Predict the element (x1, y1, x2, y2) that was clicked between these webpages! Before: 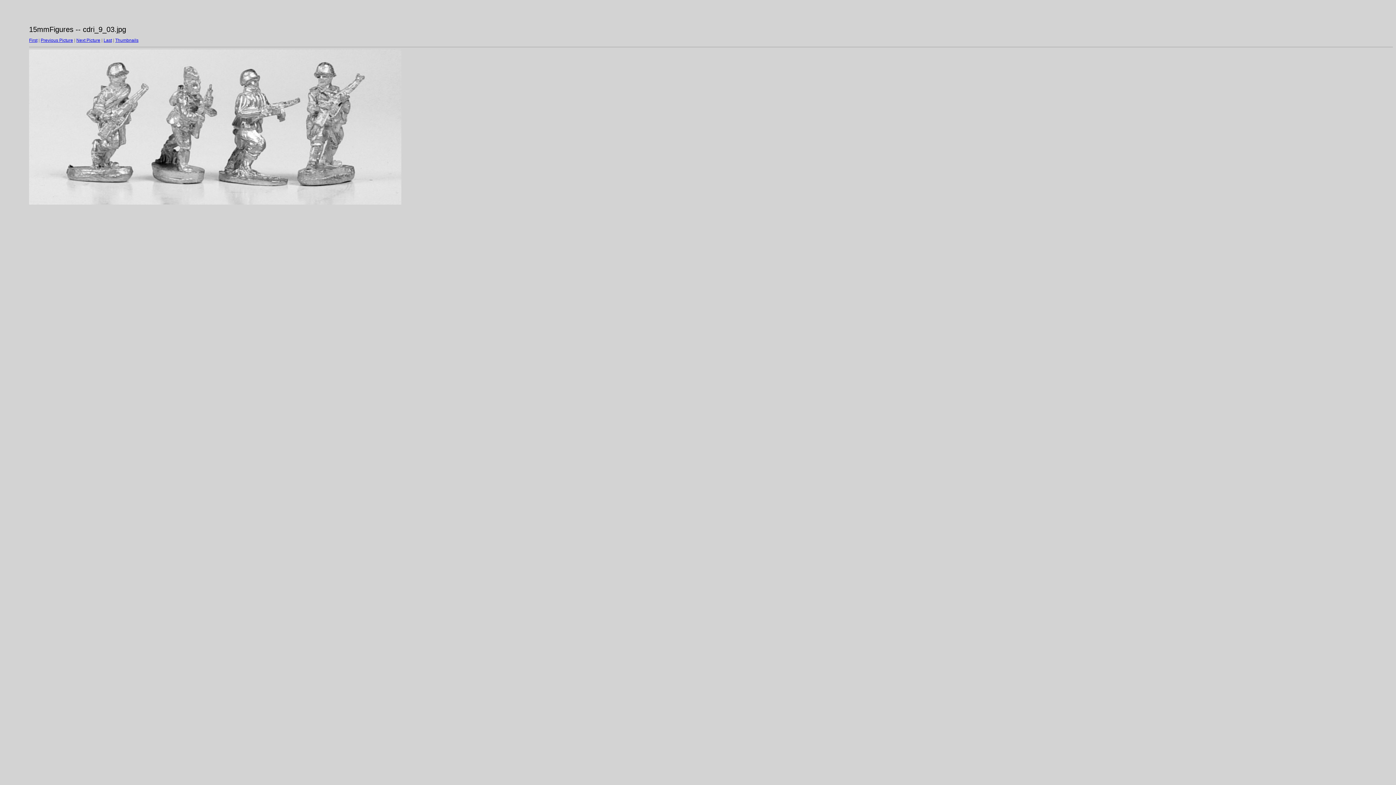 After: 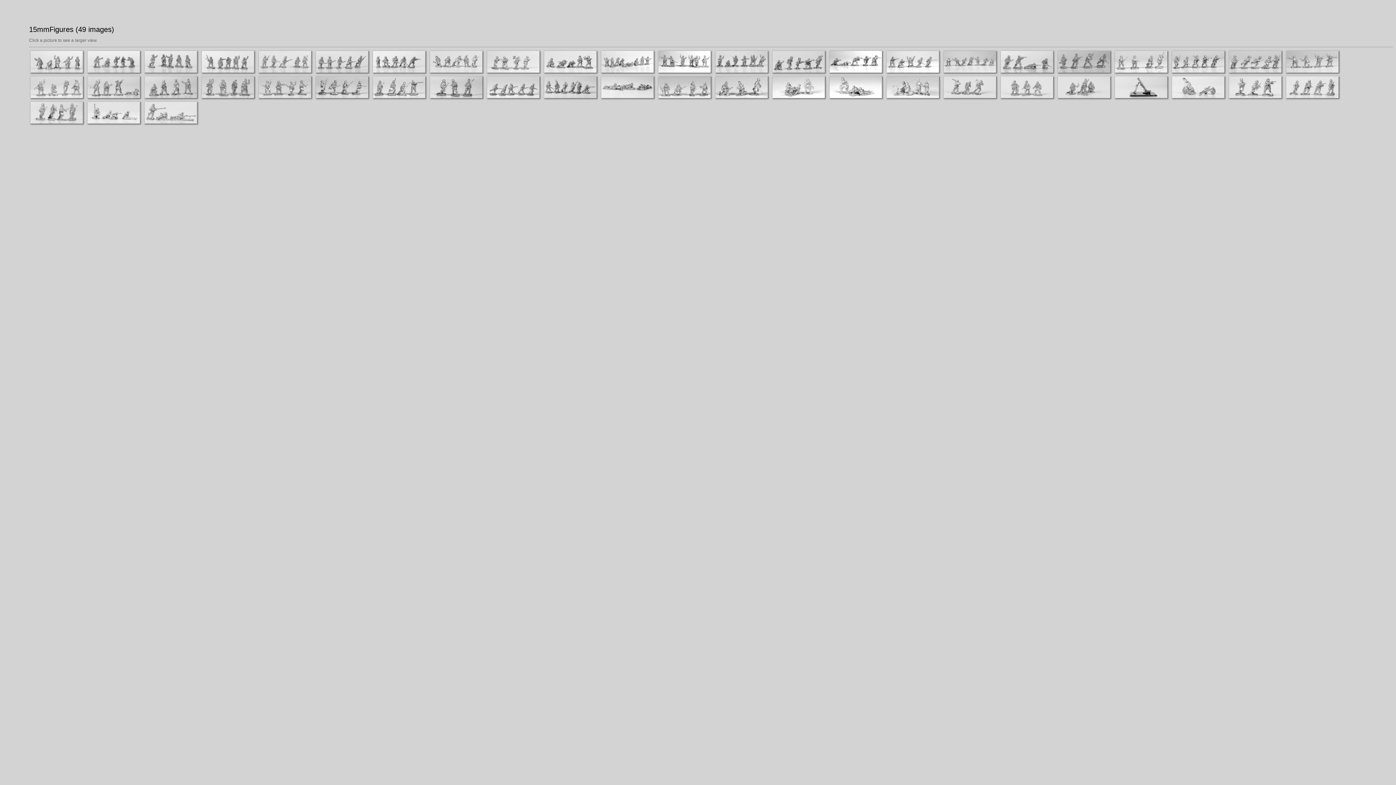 Action: label: Thumbnails bbox: (115, 37, 138, 42)